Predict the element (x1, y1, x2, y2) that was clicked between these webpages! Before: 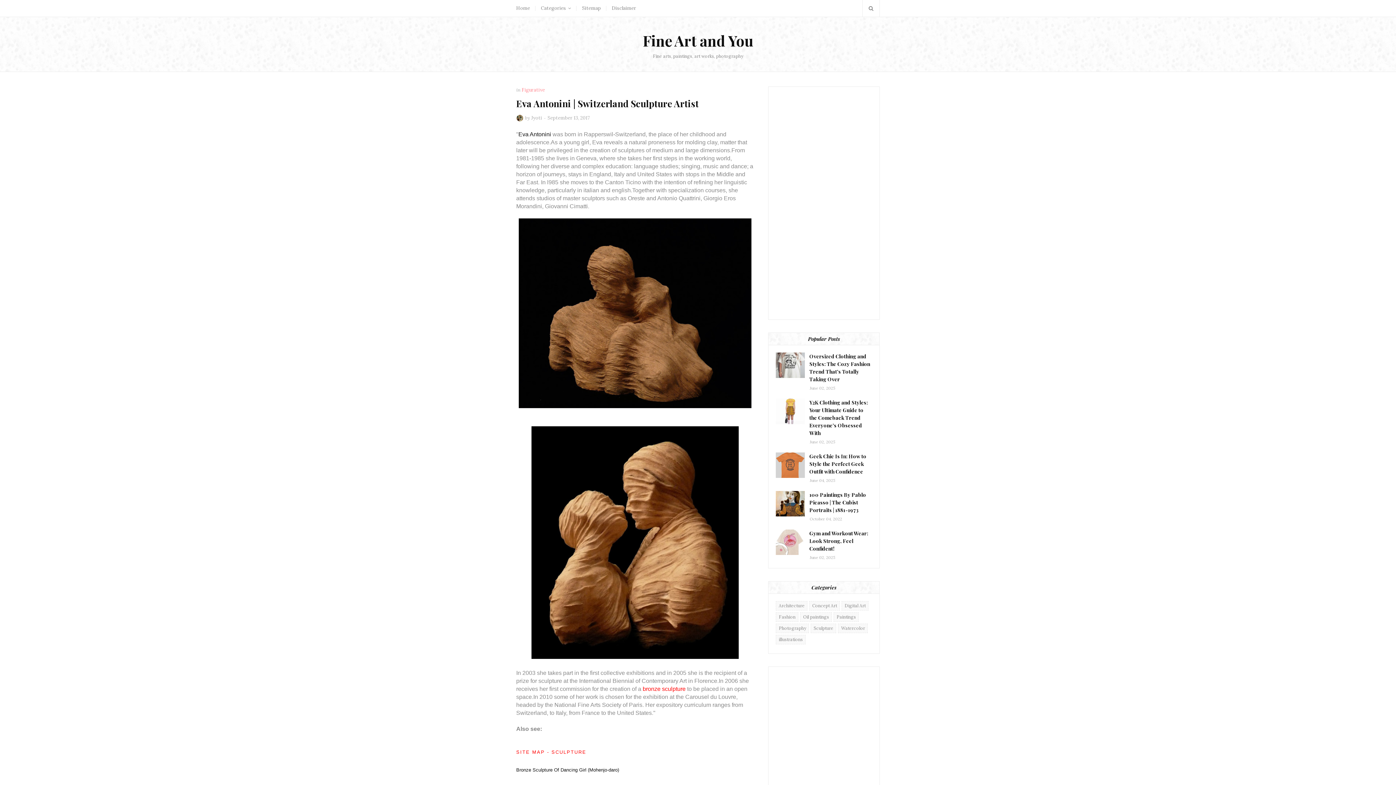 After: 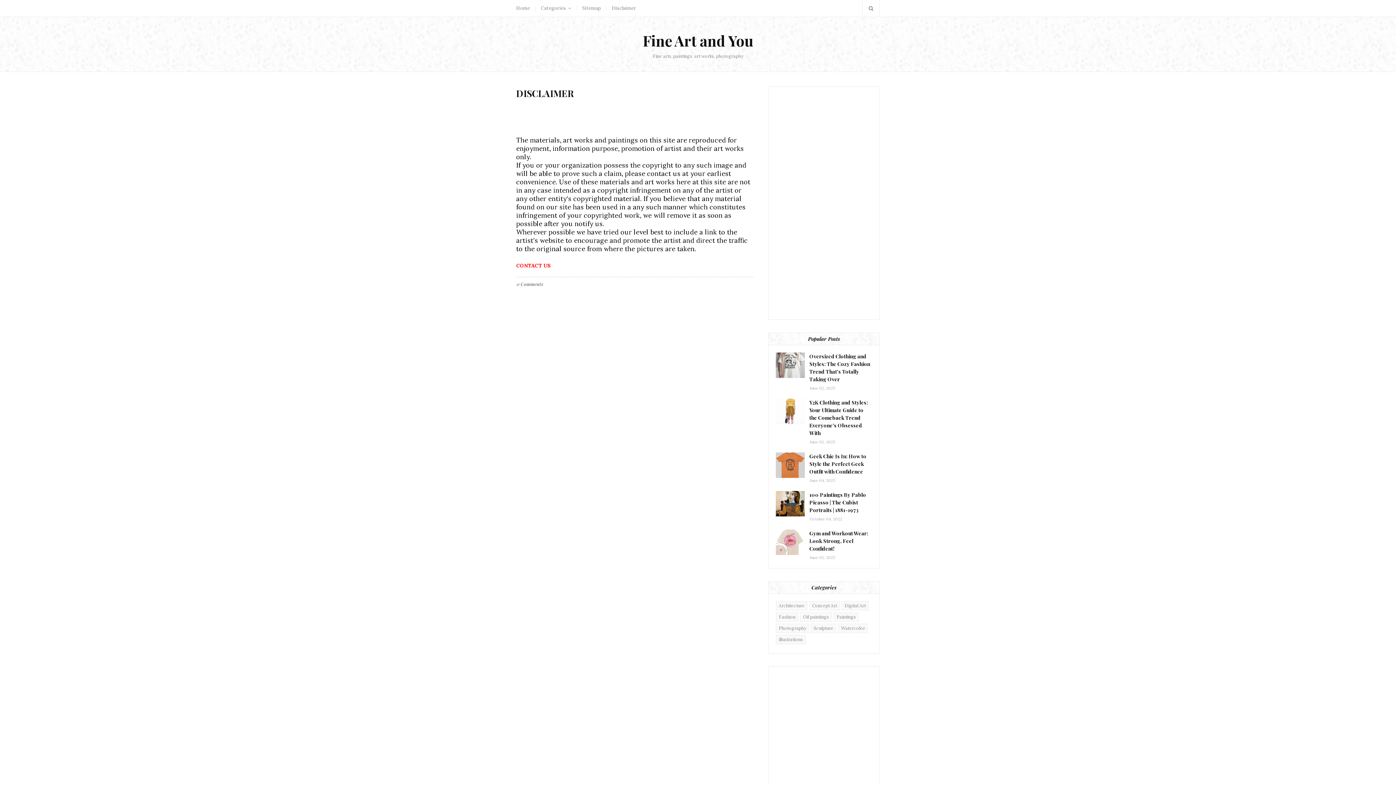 Action: label: Disclaimer bbox: (606, 0, 641, 16)